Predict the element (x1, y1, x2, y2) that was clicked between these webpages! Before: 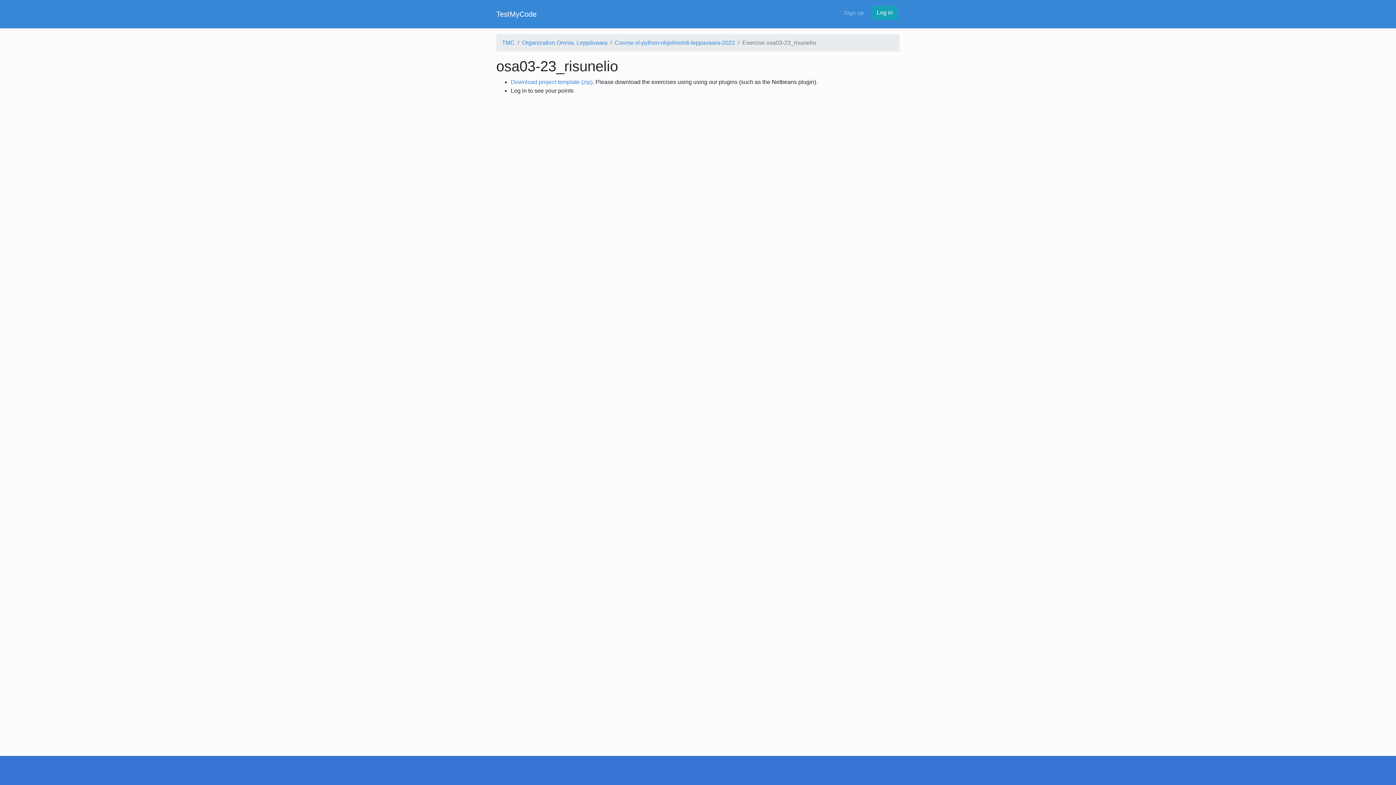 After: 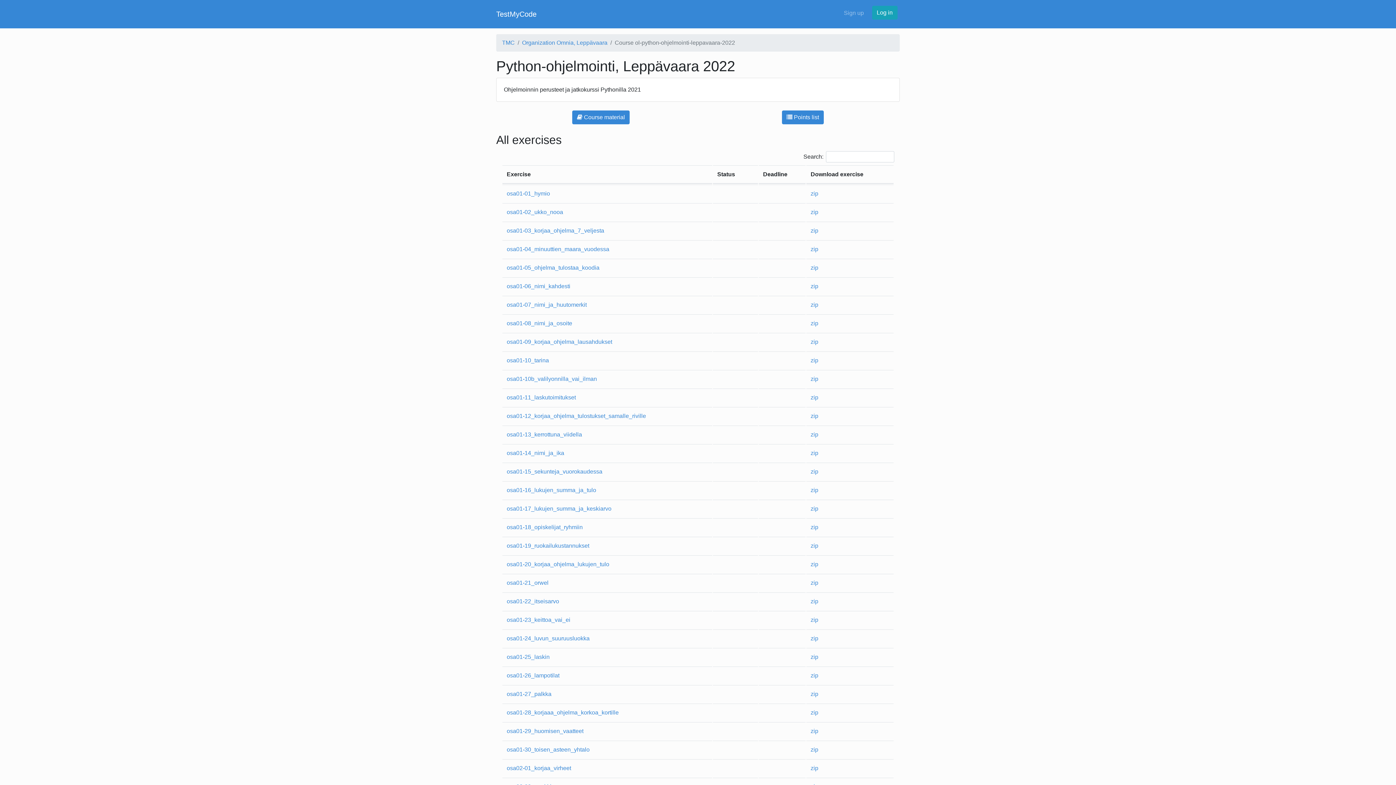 Action: bbox: (614, 39, 735, 45) label: Course ol-python-ohjelmointi-leppavaara-2022